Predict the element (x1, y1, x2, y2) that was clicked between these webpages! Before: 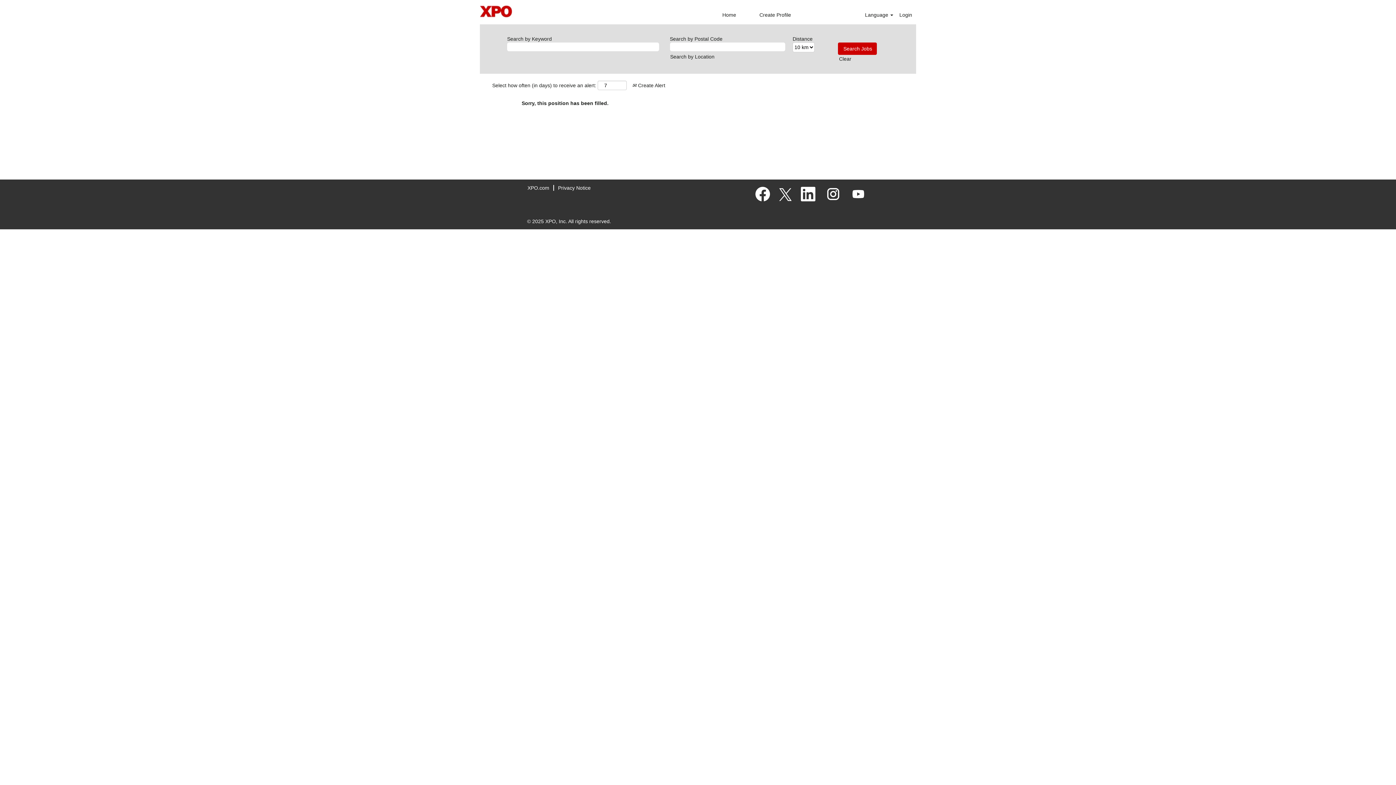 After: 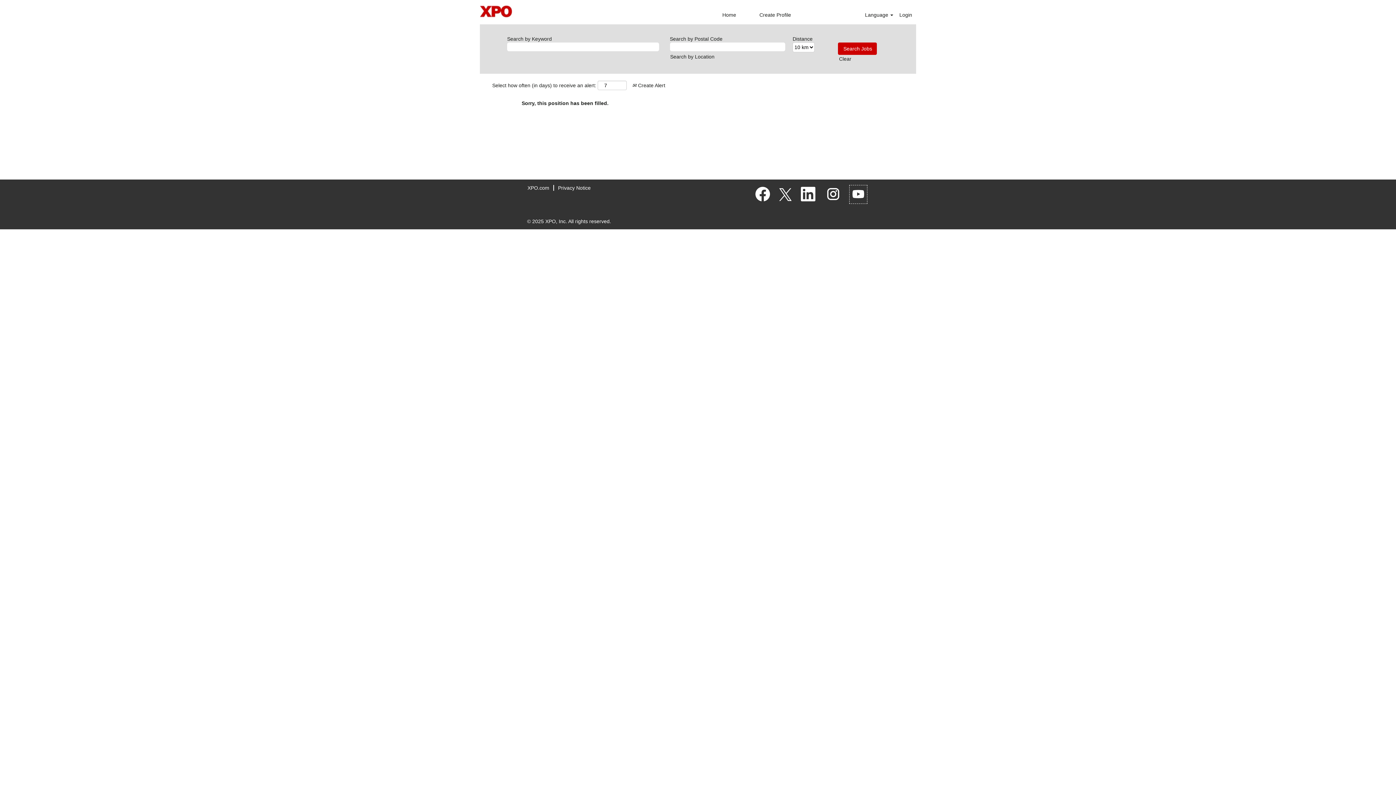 Action: bbox: (849, 185, 867, 204)